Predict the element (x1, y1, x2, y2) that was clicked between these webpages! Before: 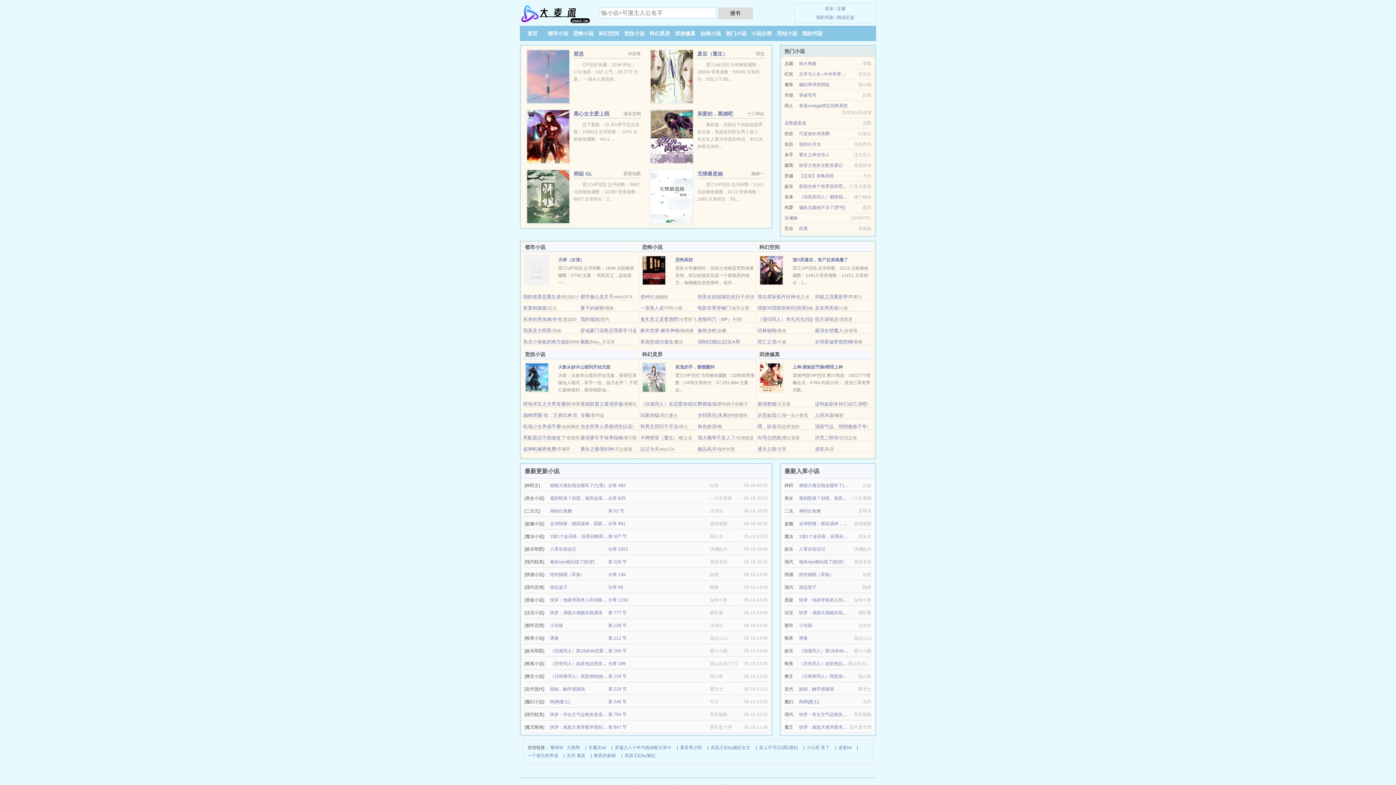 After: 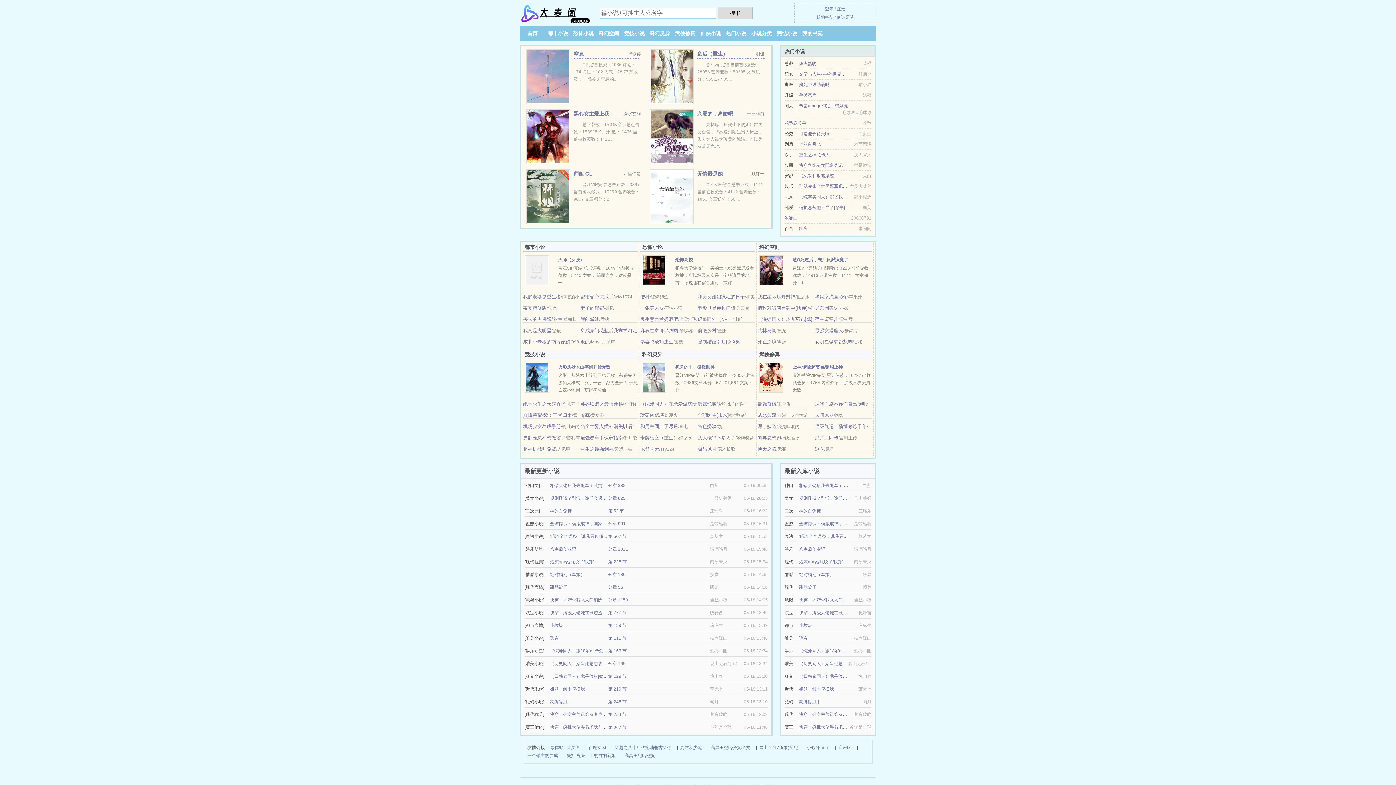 Action: bbox: (757, 328, 776, 333) label: 武林秘闻